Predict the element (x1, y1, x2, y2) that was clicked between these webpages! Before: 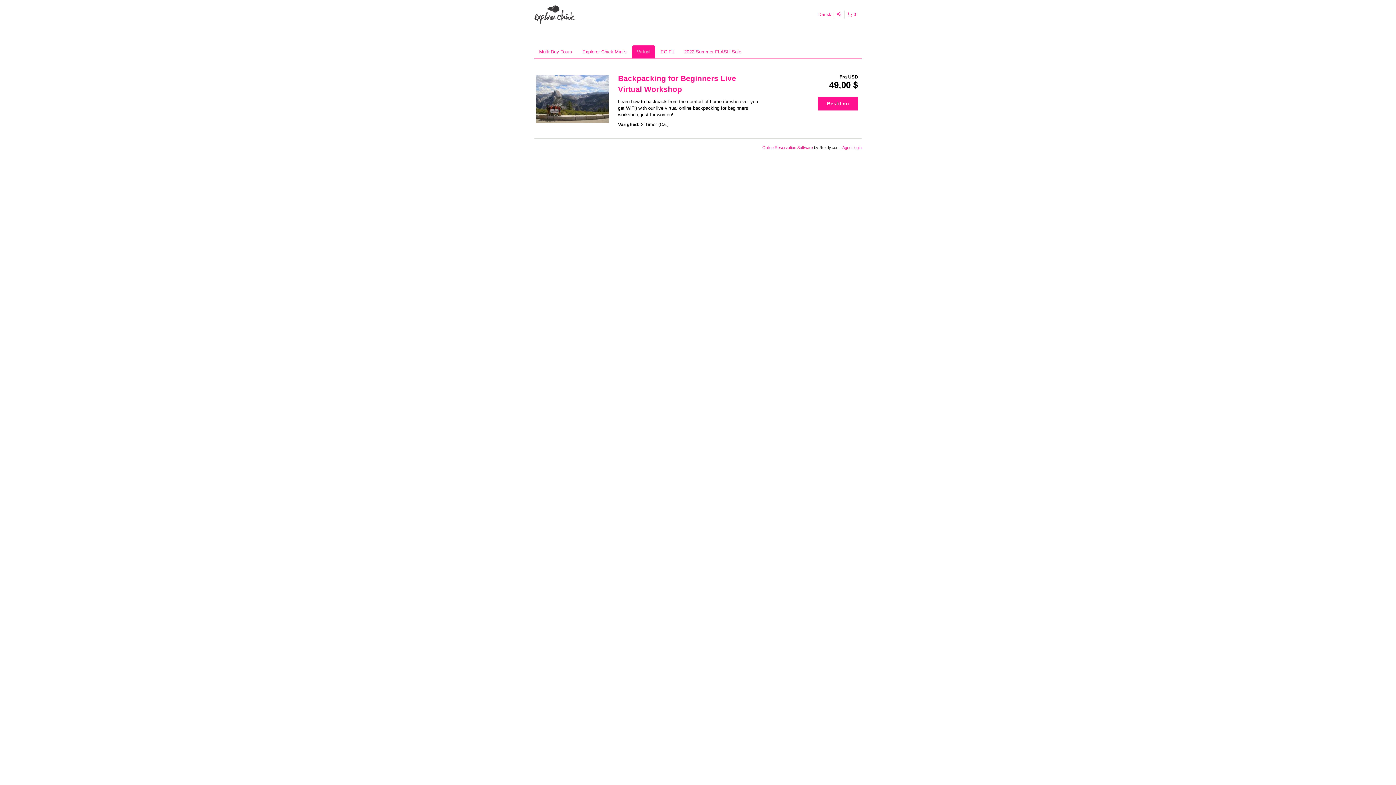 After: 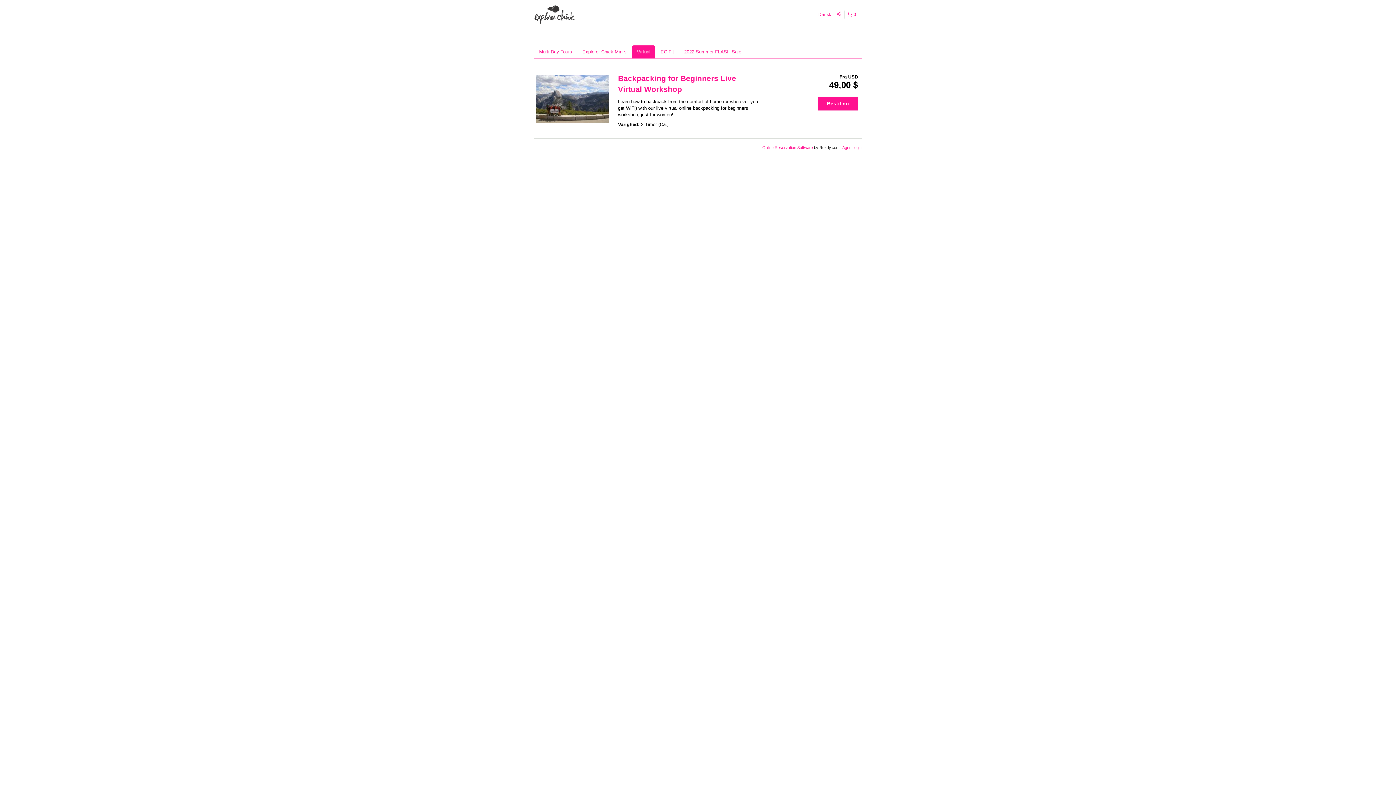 Action: bbox: (632, 45, 655, 58) label: Virtual